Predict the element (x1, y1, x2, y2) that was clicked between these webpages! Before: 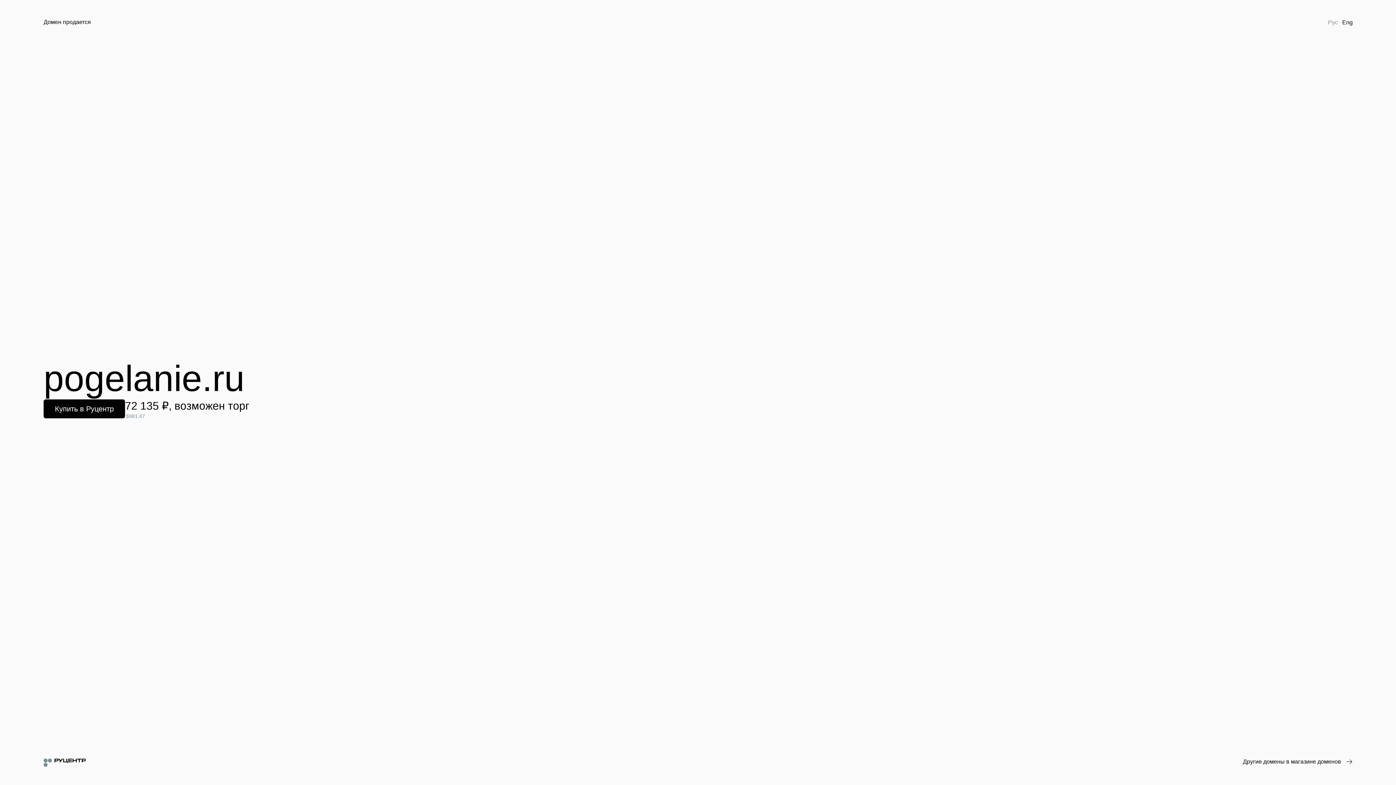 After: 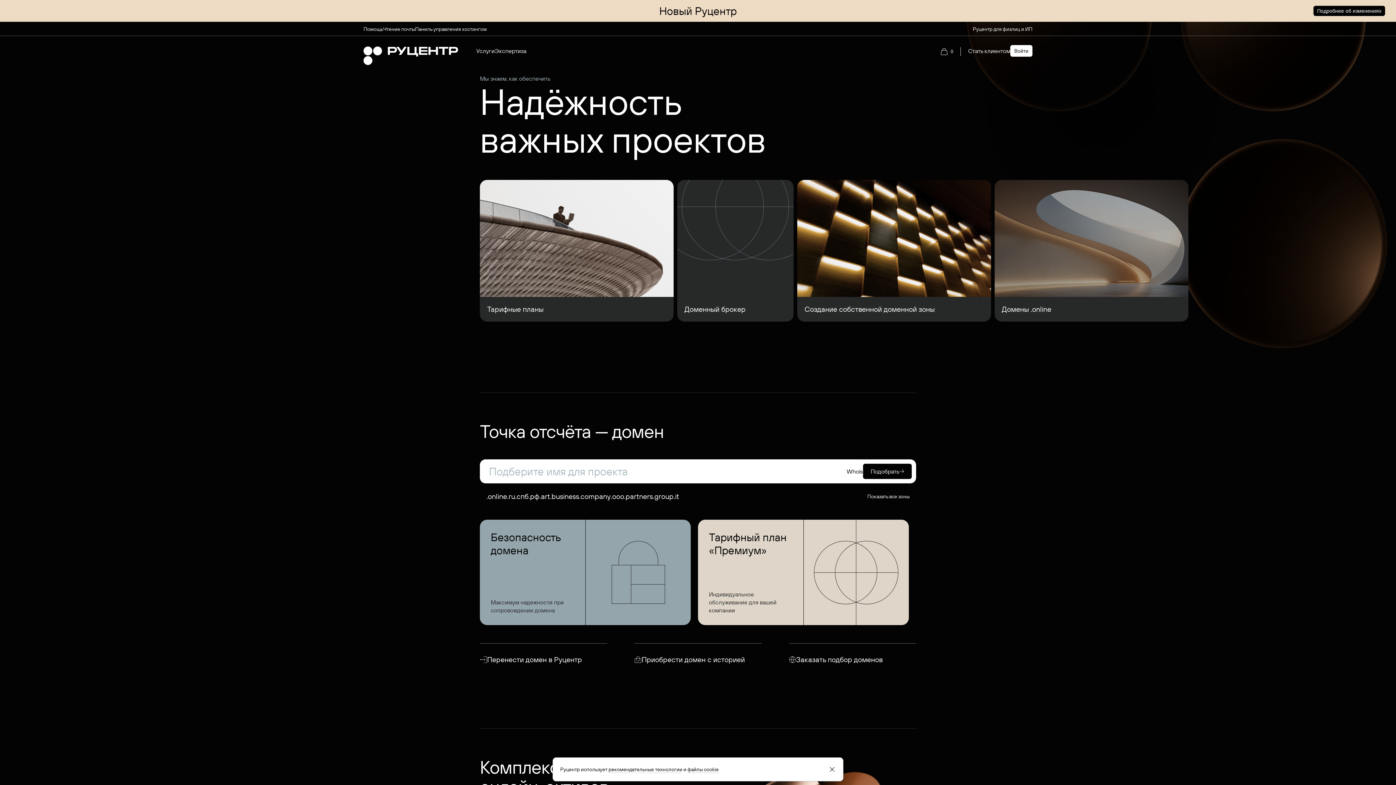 Action: bbox: (43, 758, 85, 767)